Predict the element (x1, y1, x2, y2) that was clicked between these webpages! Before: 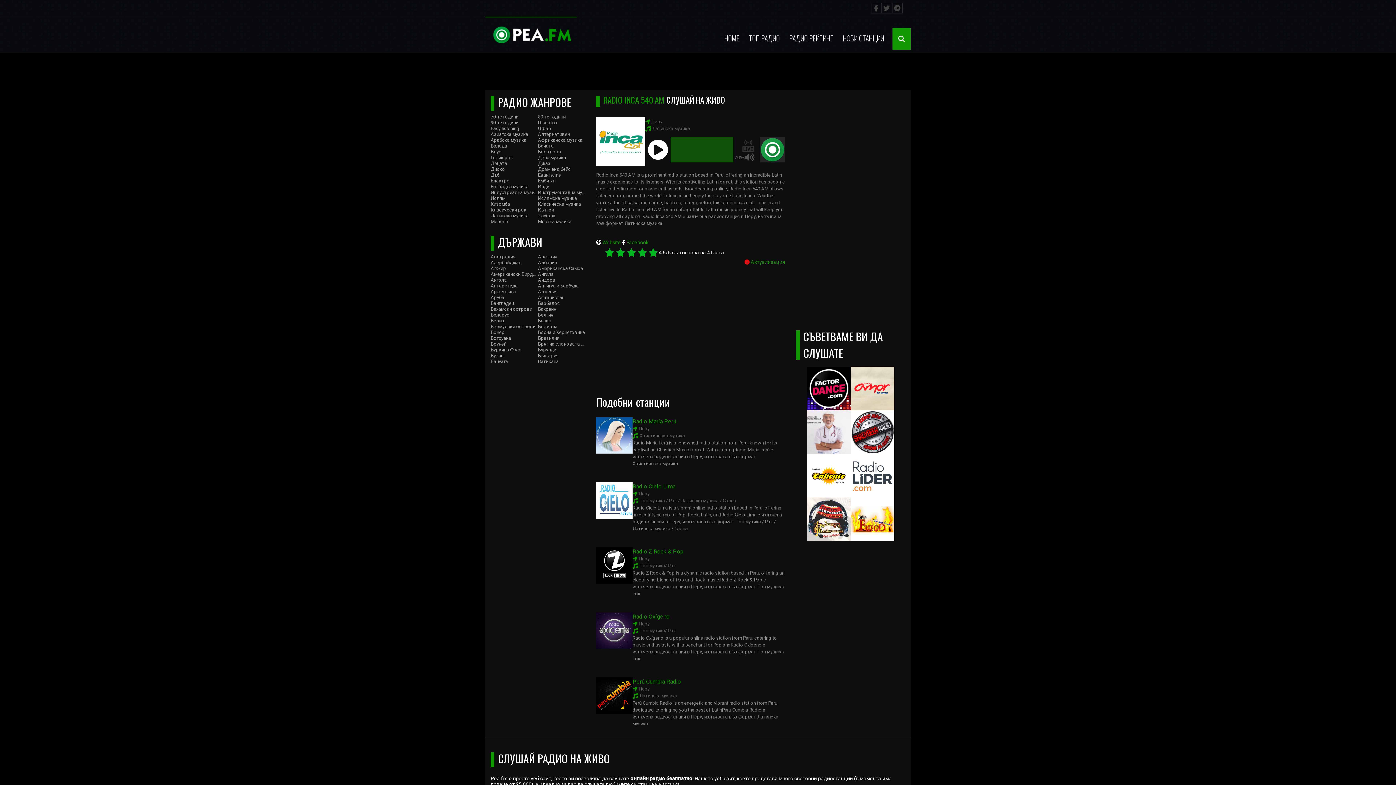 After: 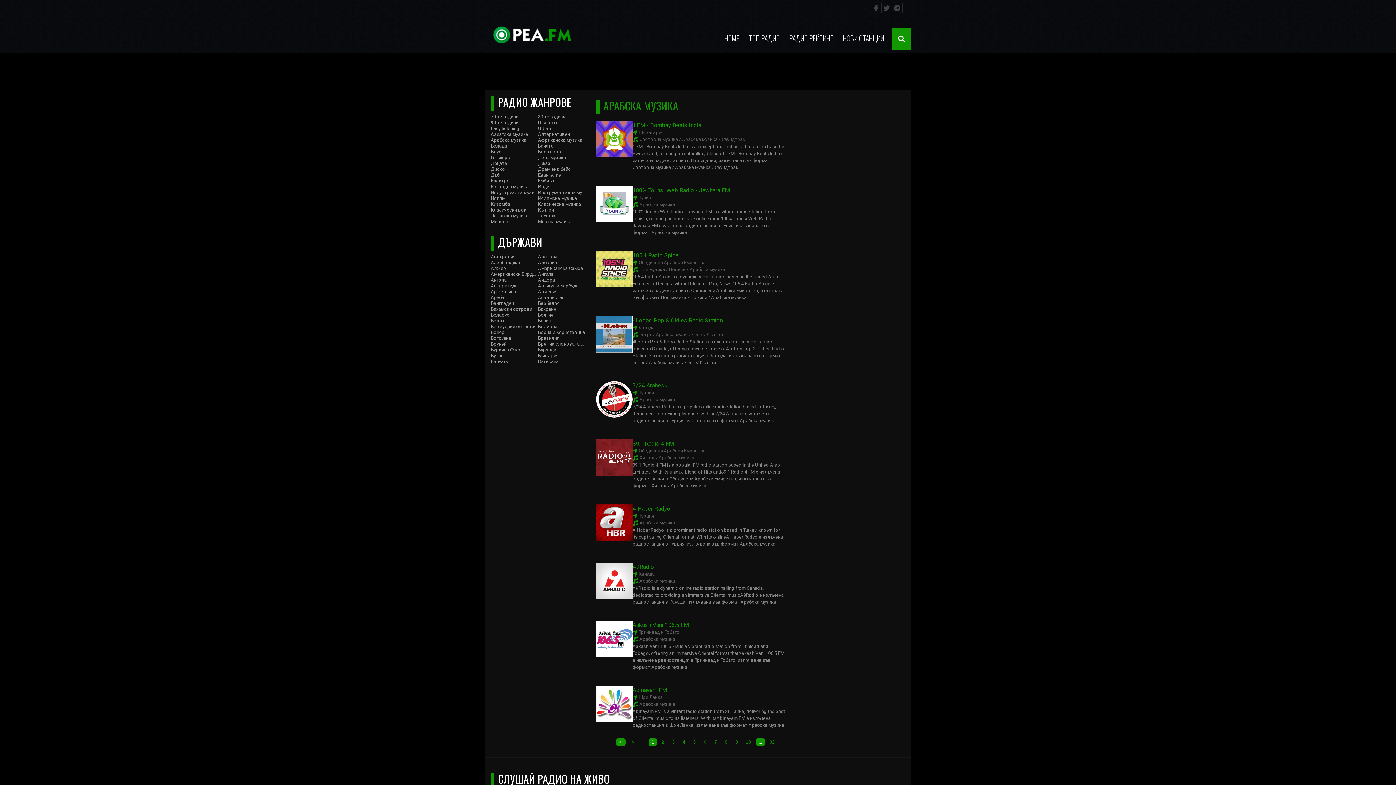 Action: label: Арабска музика bbox: (490, 137, 526, 142)